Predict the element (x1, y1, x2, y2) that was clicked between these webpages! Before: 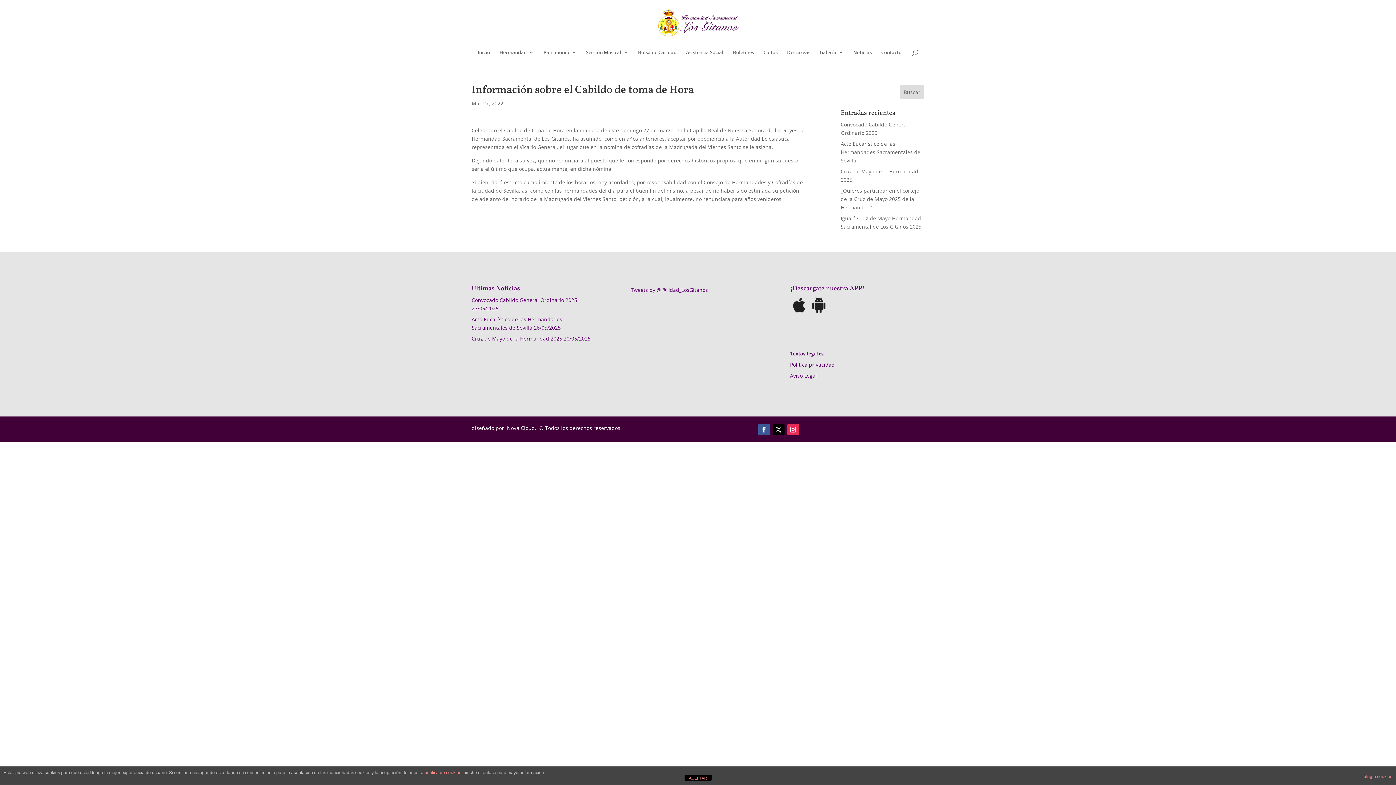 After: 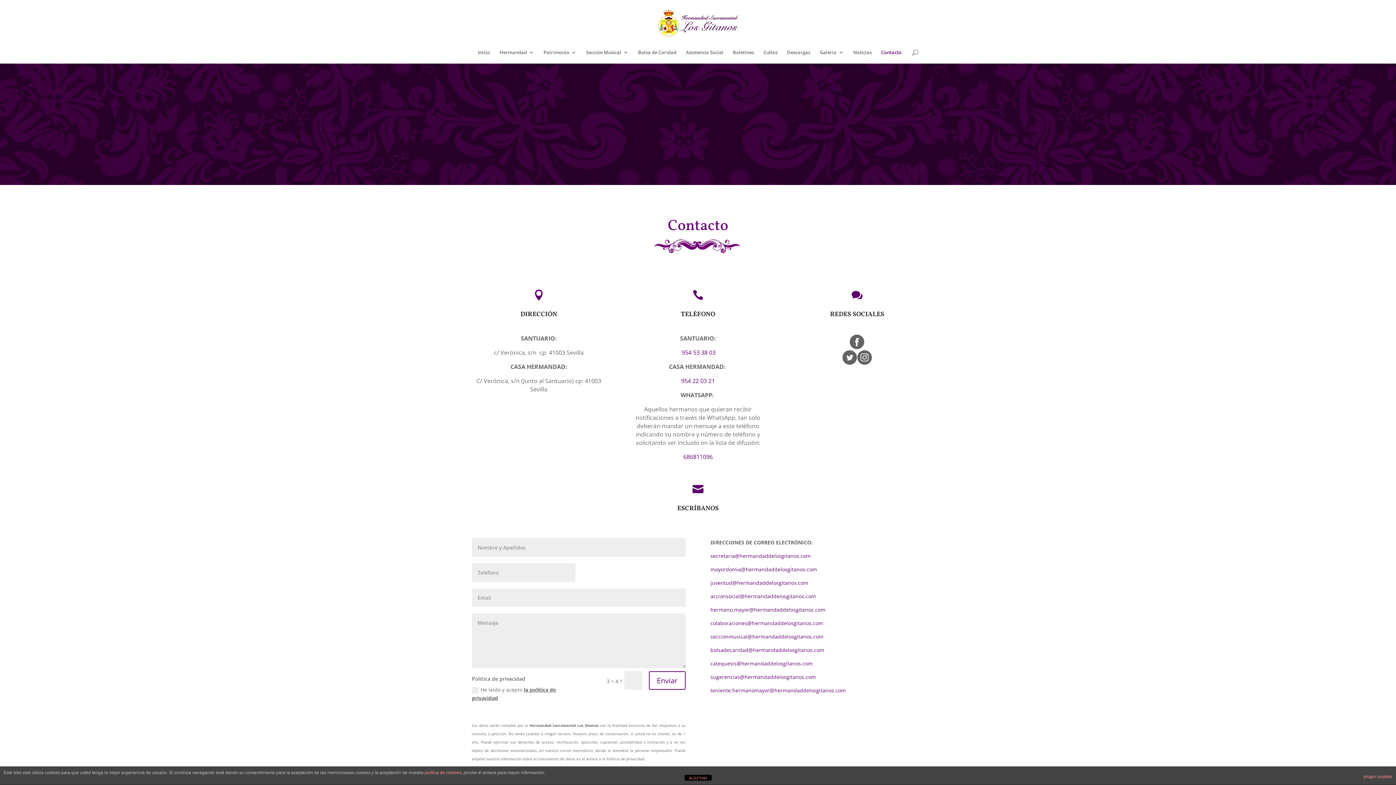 Action: bbox: (881, 49, 901, 63) label: Contacto